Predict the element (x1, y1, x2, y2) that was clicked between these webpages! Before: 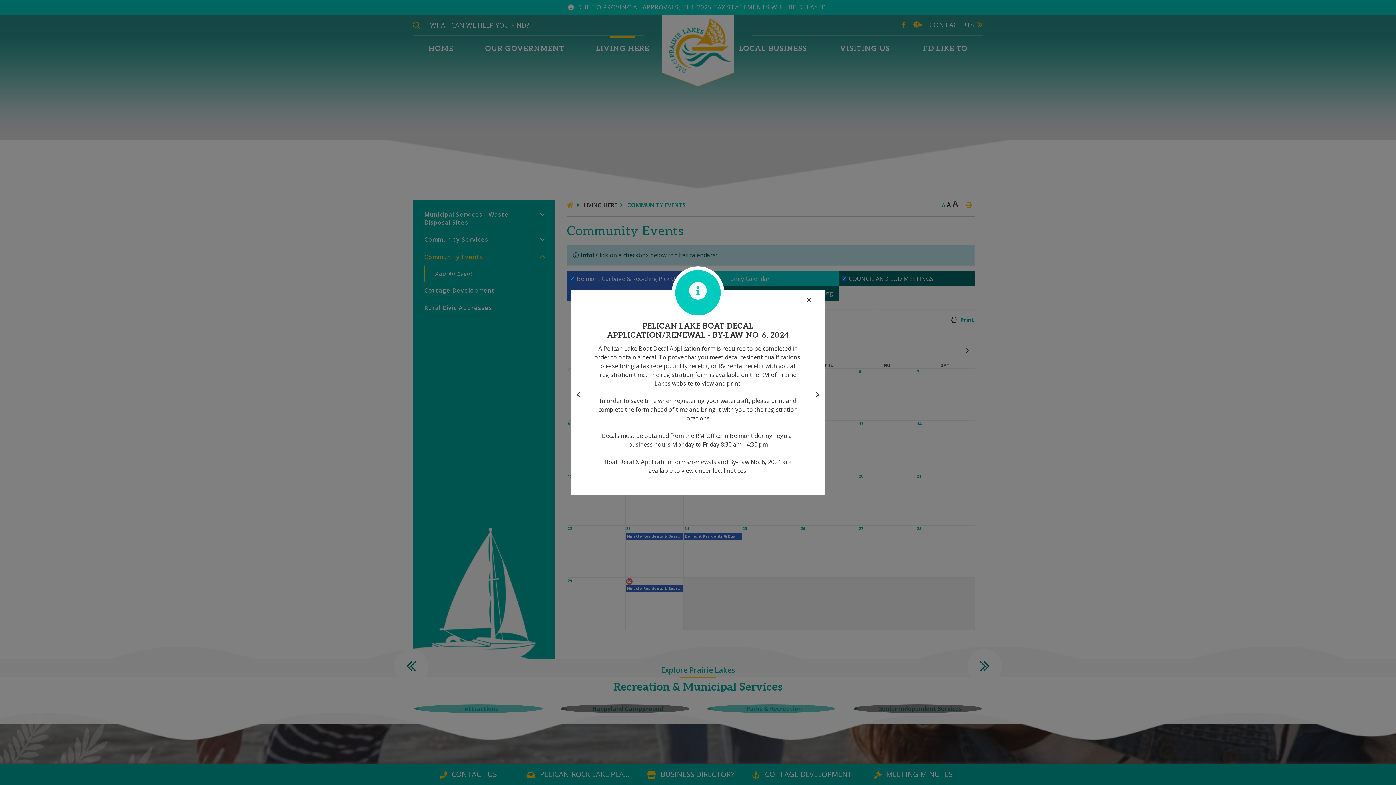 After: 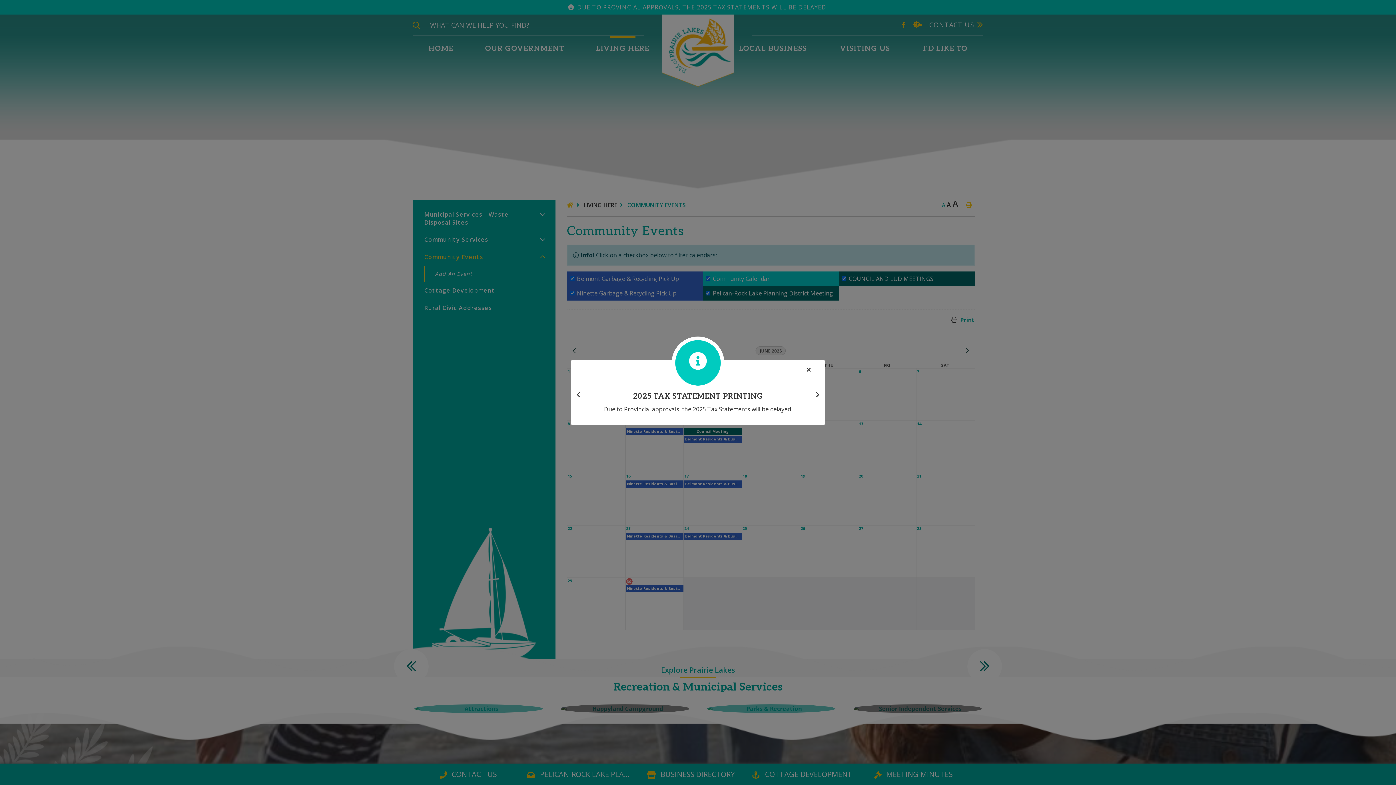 Action: label: Previous bbox: (570, 301, 586, 495)